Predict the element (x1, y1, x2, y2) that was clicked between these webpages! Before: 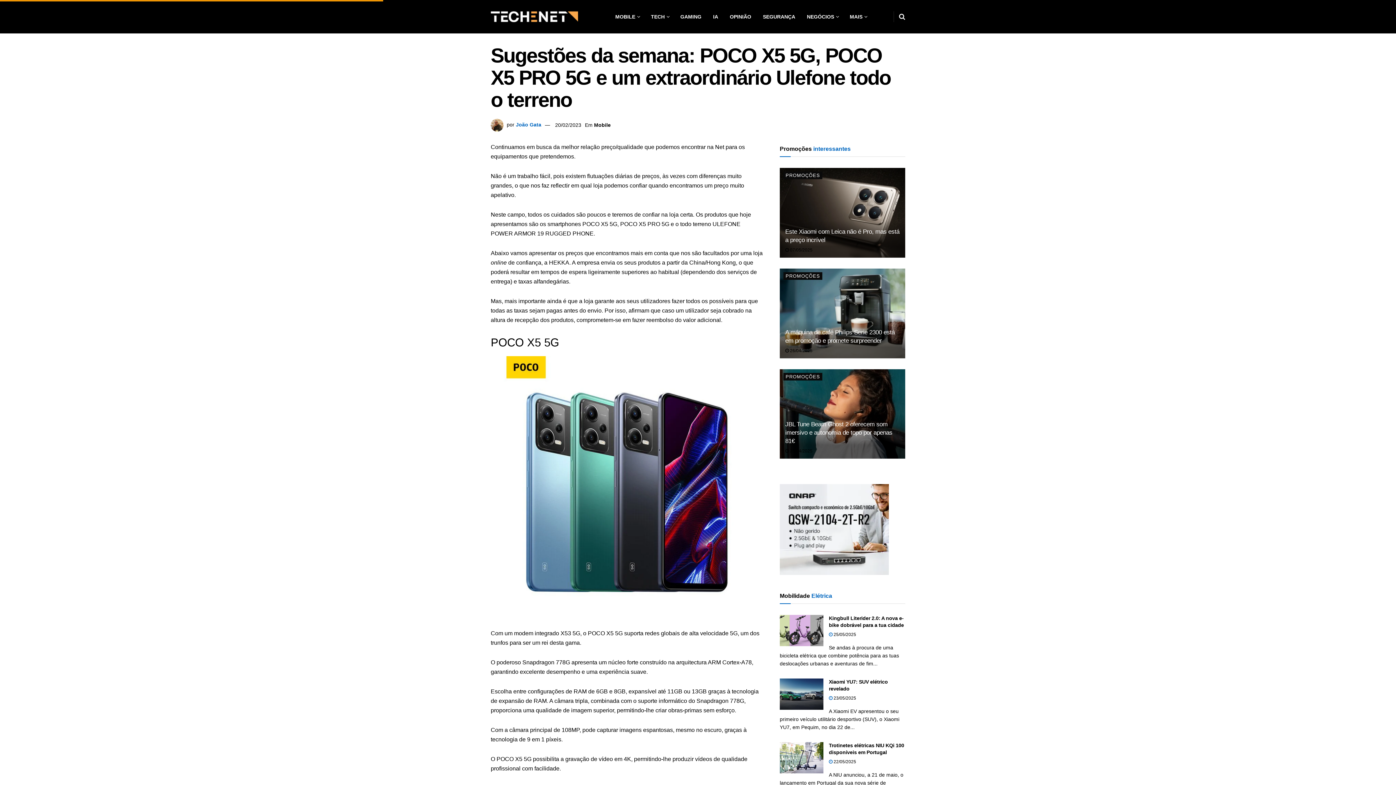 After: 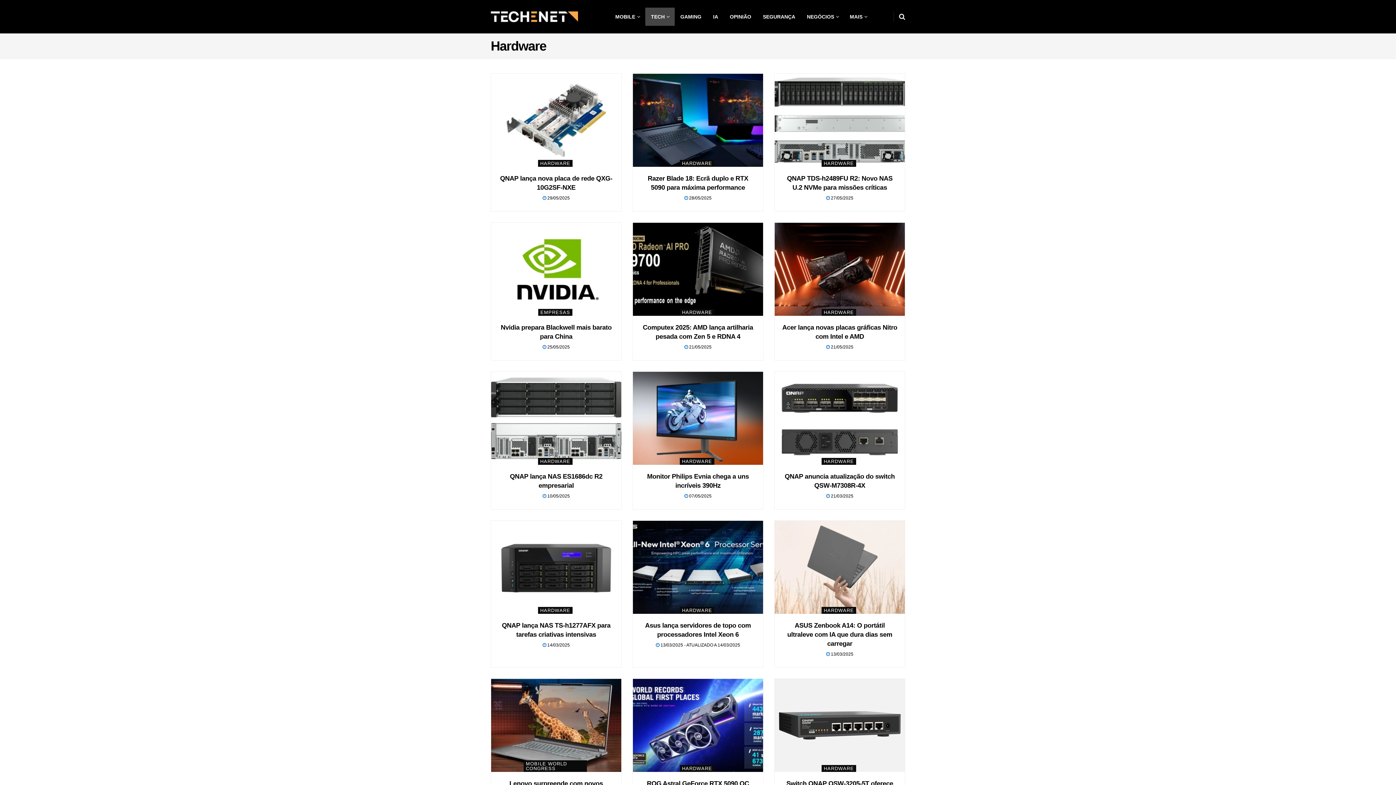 Action: bbox: (645, 7, 674, 25) label: TECH